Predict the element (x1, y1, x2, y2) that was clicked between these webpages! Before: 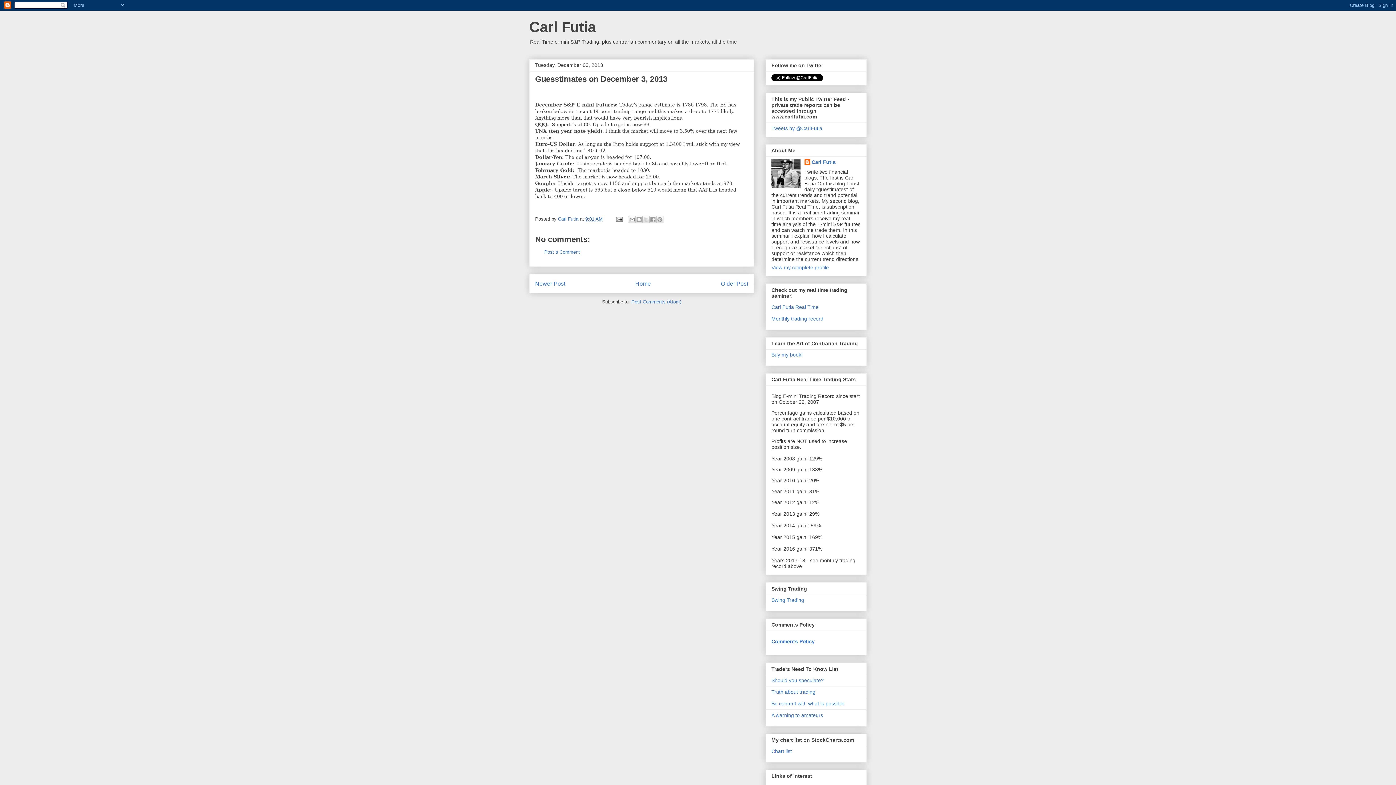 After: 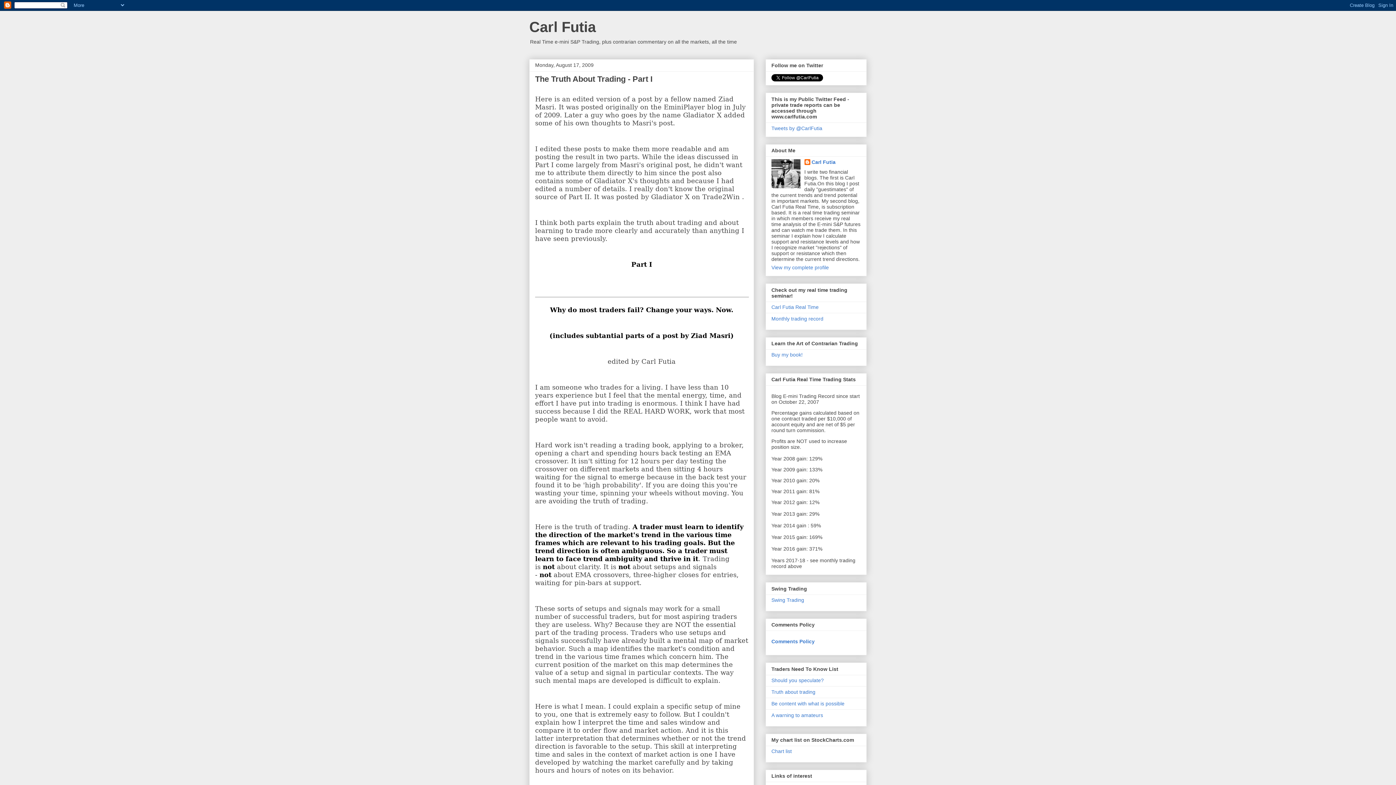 Action: label: Truth about trading bbox: (771, 689, 815, 695)